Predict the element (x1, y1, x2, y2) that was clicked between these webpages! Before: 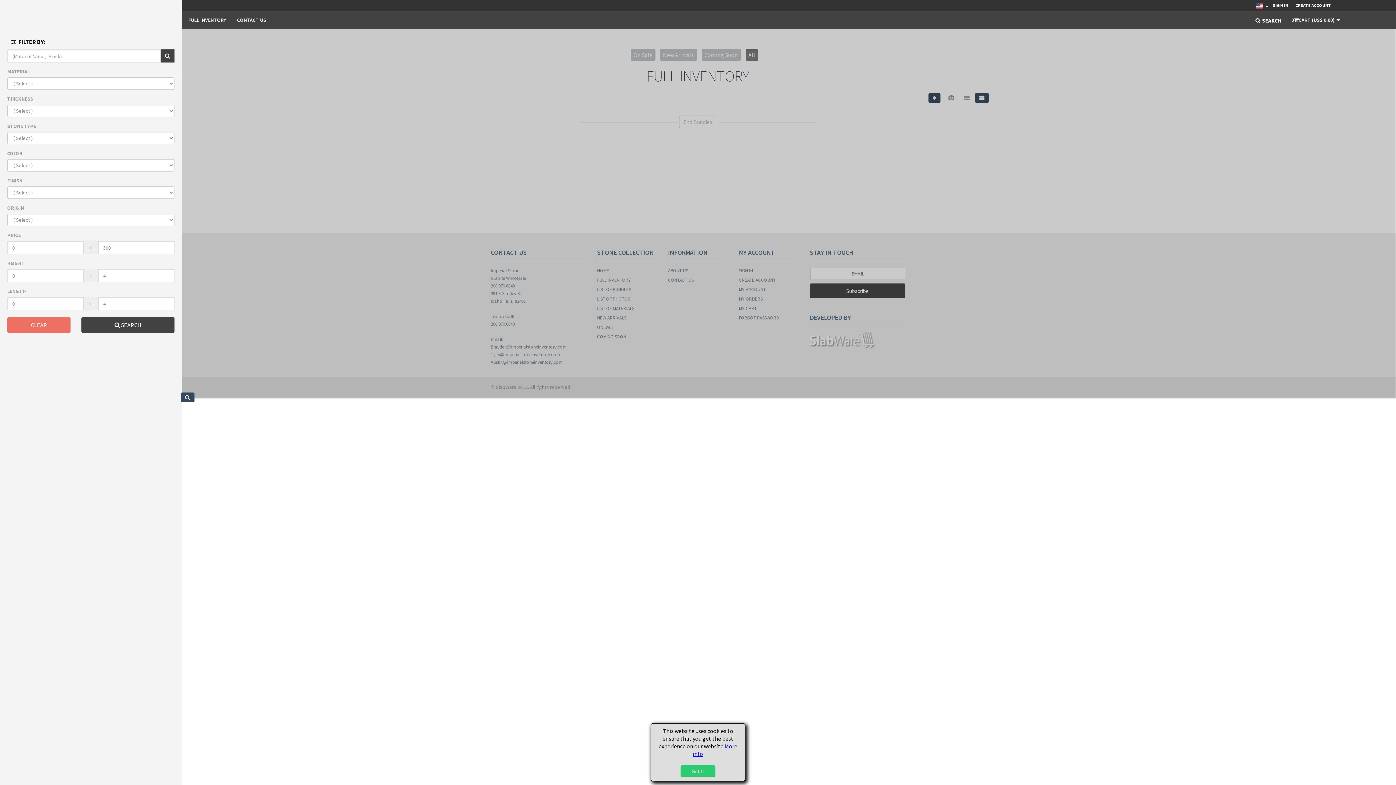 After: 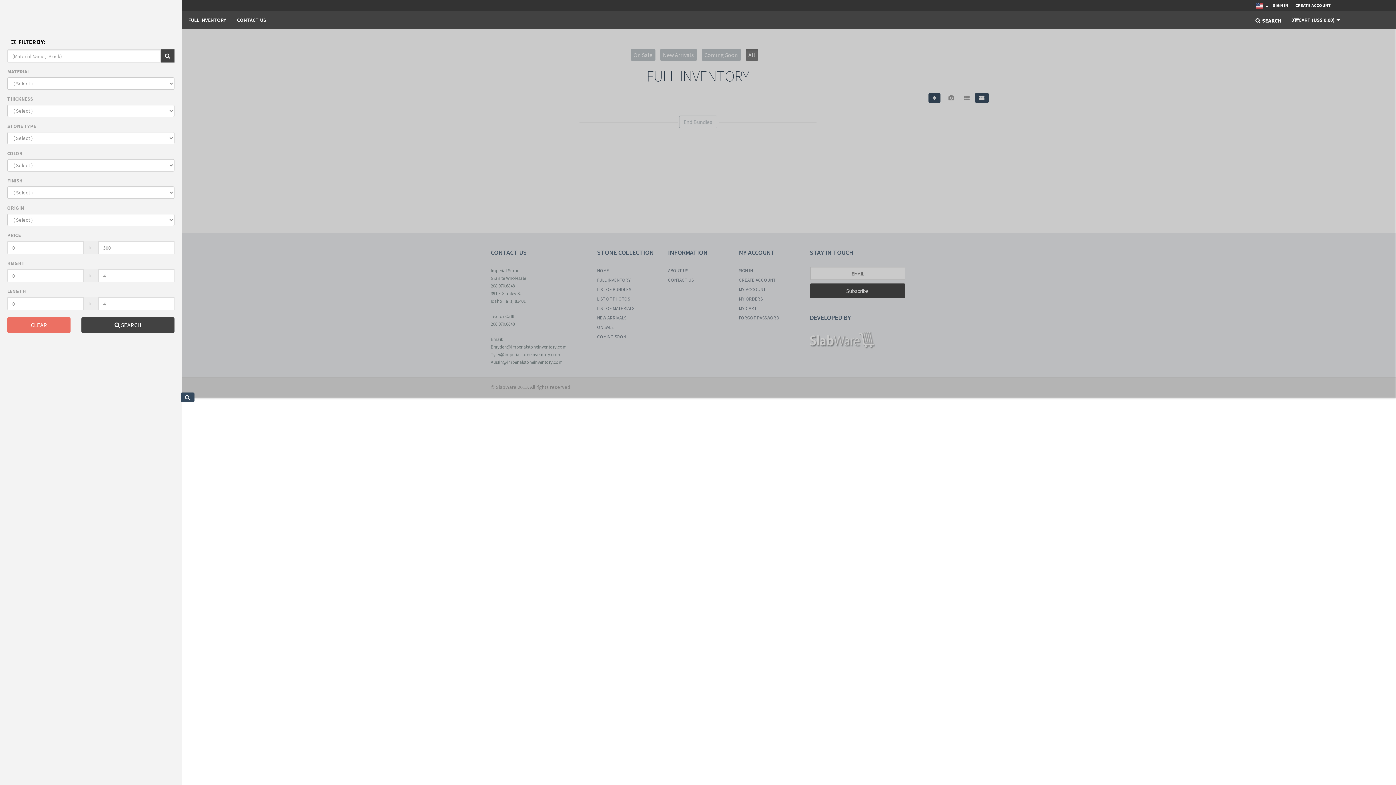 Action: bbox: (680, 765, 715, 777) label: Got It